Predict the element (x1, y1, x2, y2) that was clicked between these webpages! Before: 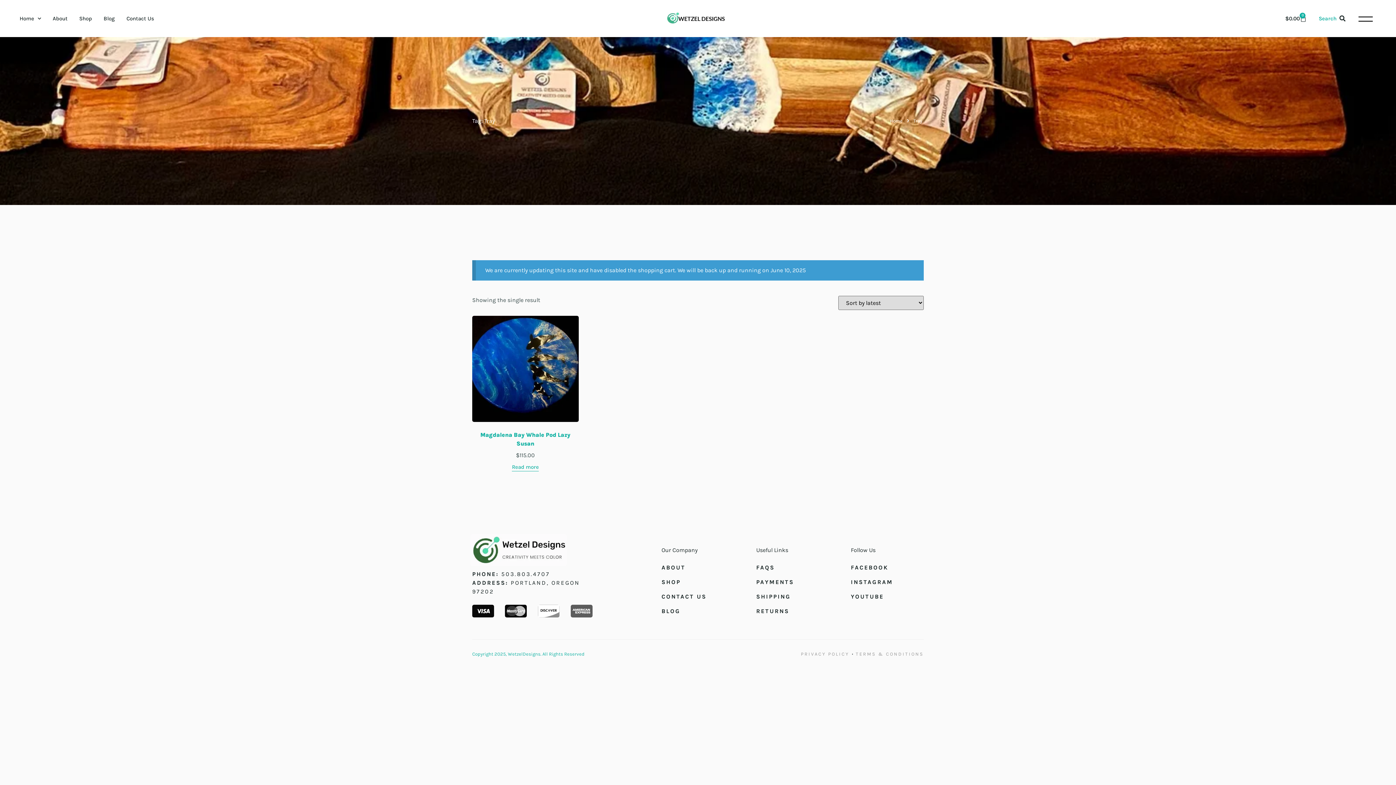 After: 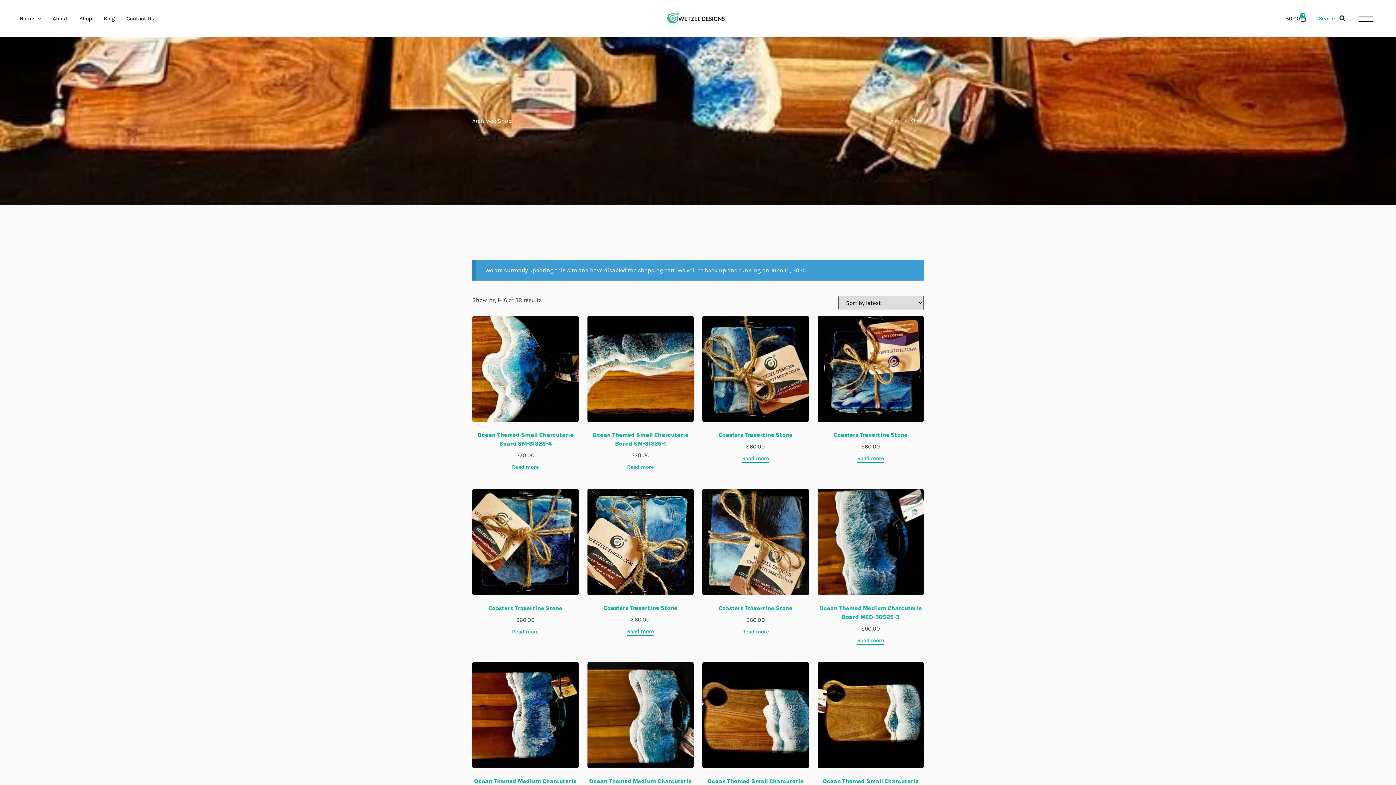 Action: bbox: (79, 0, 92, 37) label: Shop